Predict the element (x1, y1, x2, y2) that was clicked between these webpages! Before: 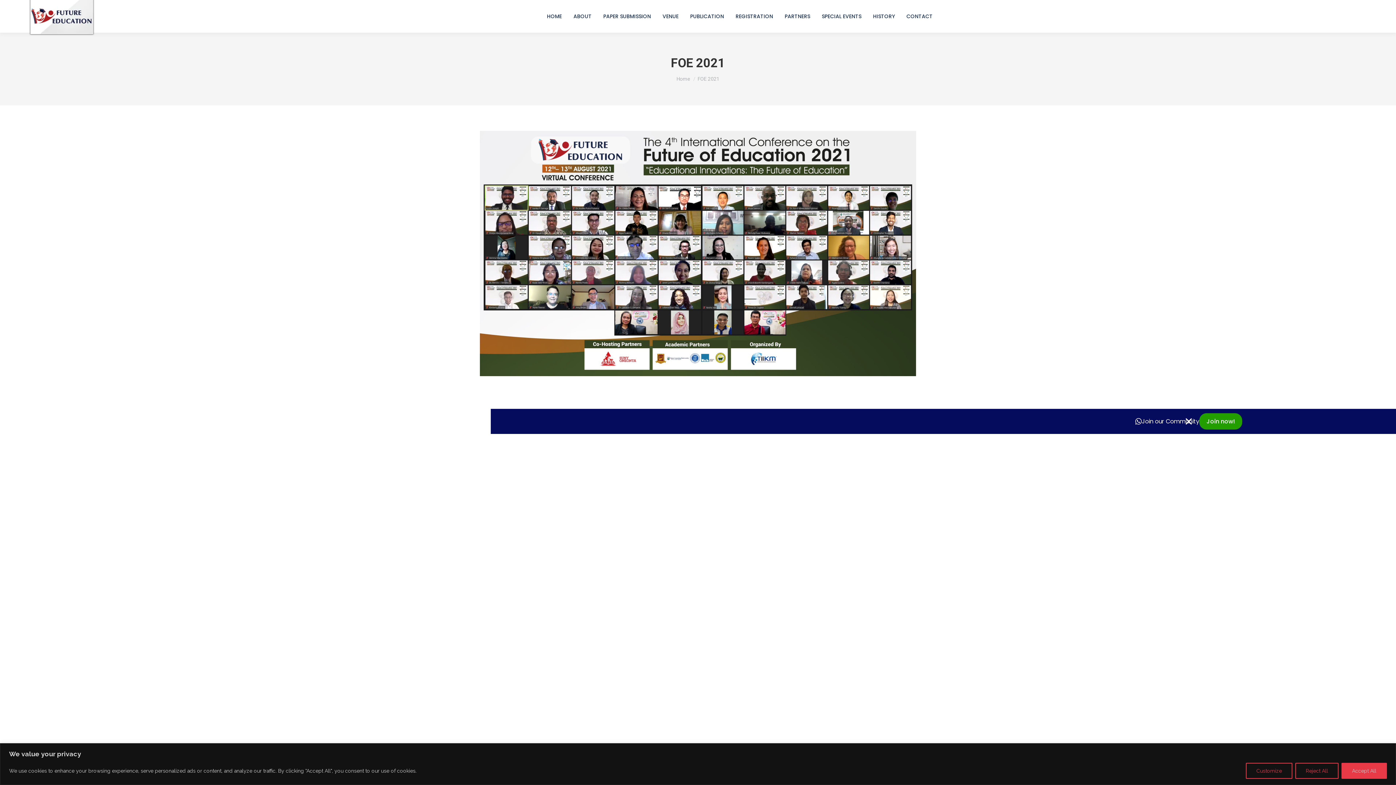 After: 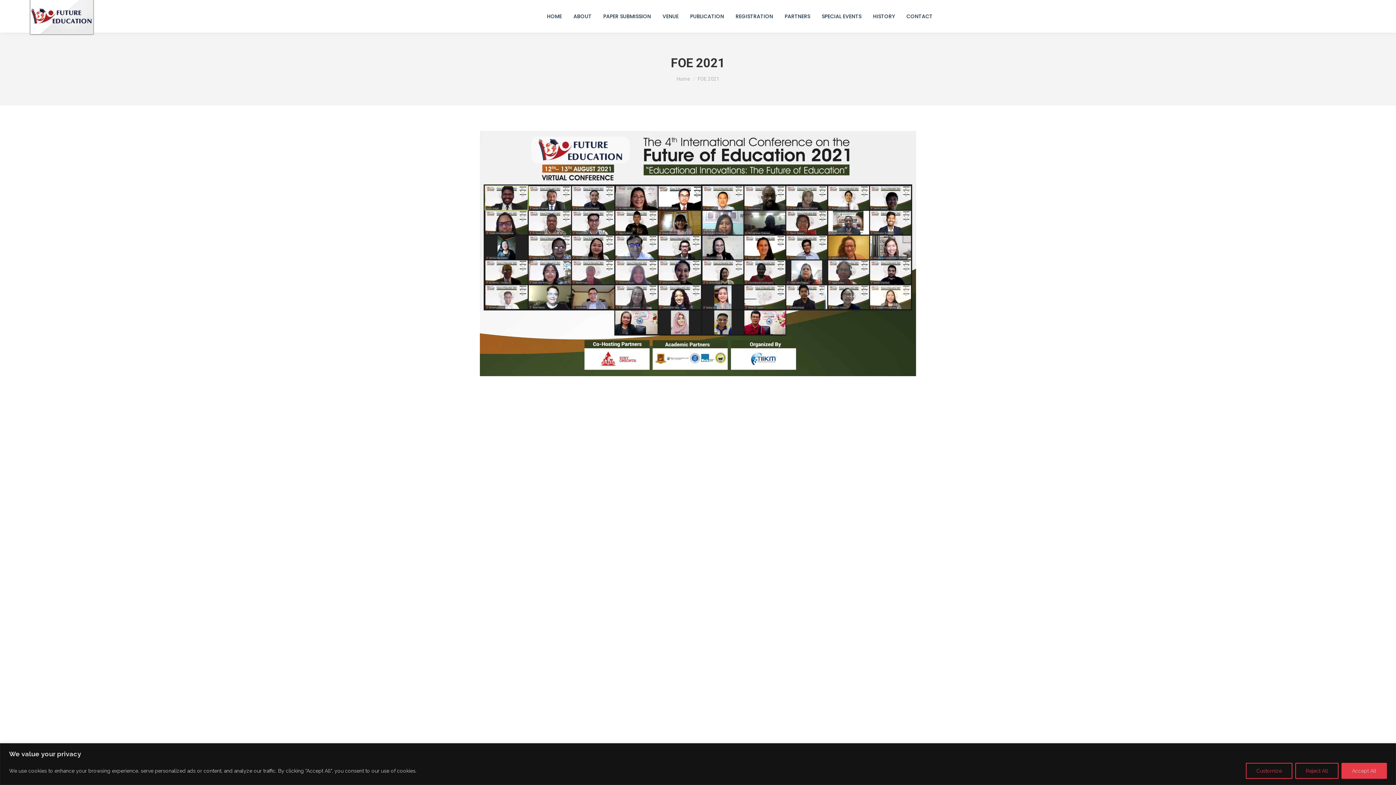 Action: label: Close Banner bbox: (1184, 417, 1193, 426)